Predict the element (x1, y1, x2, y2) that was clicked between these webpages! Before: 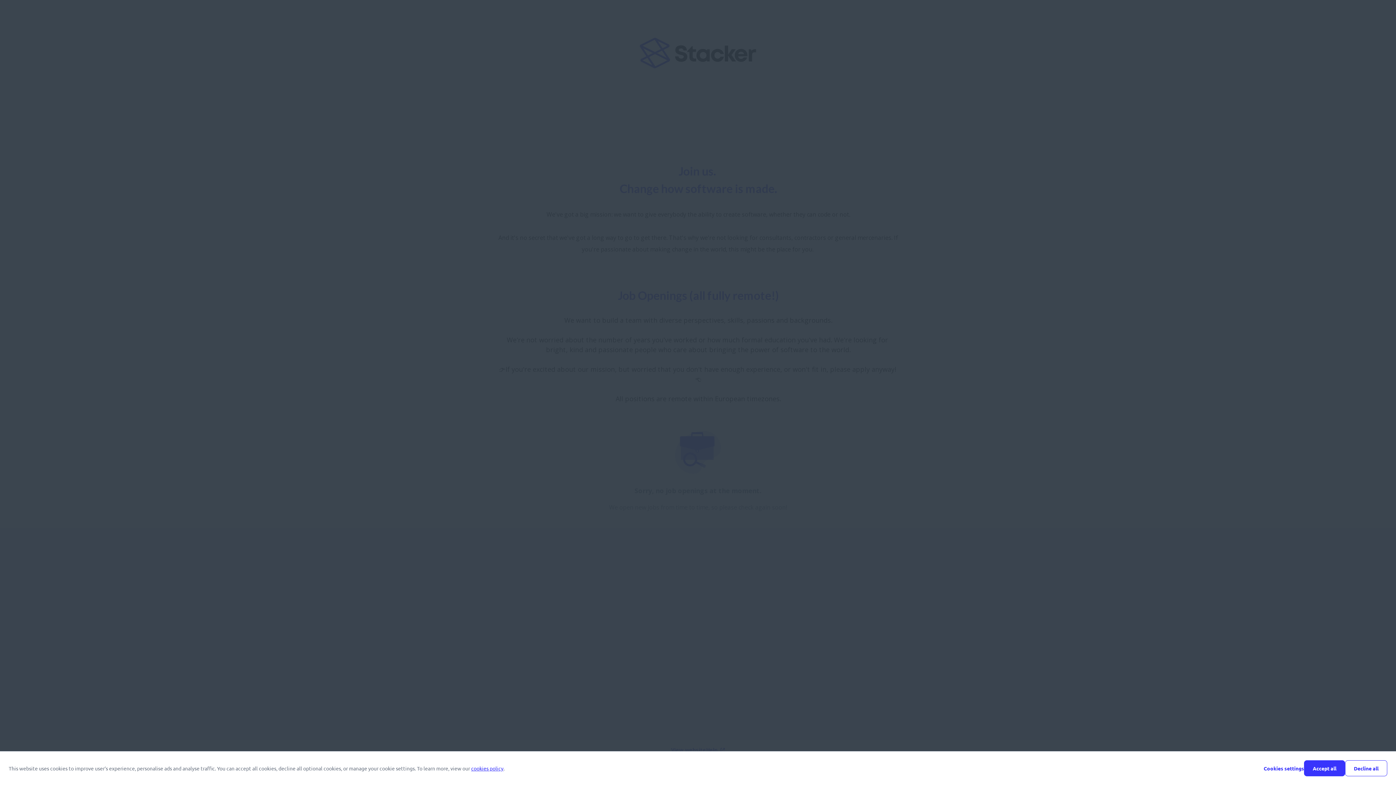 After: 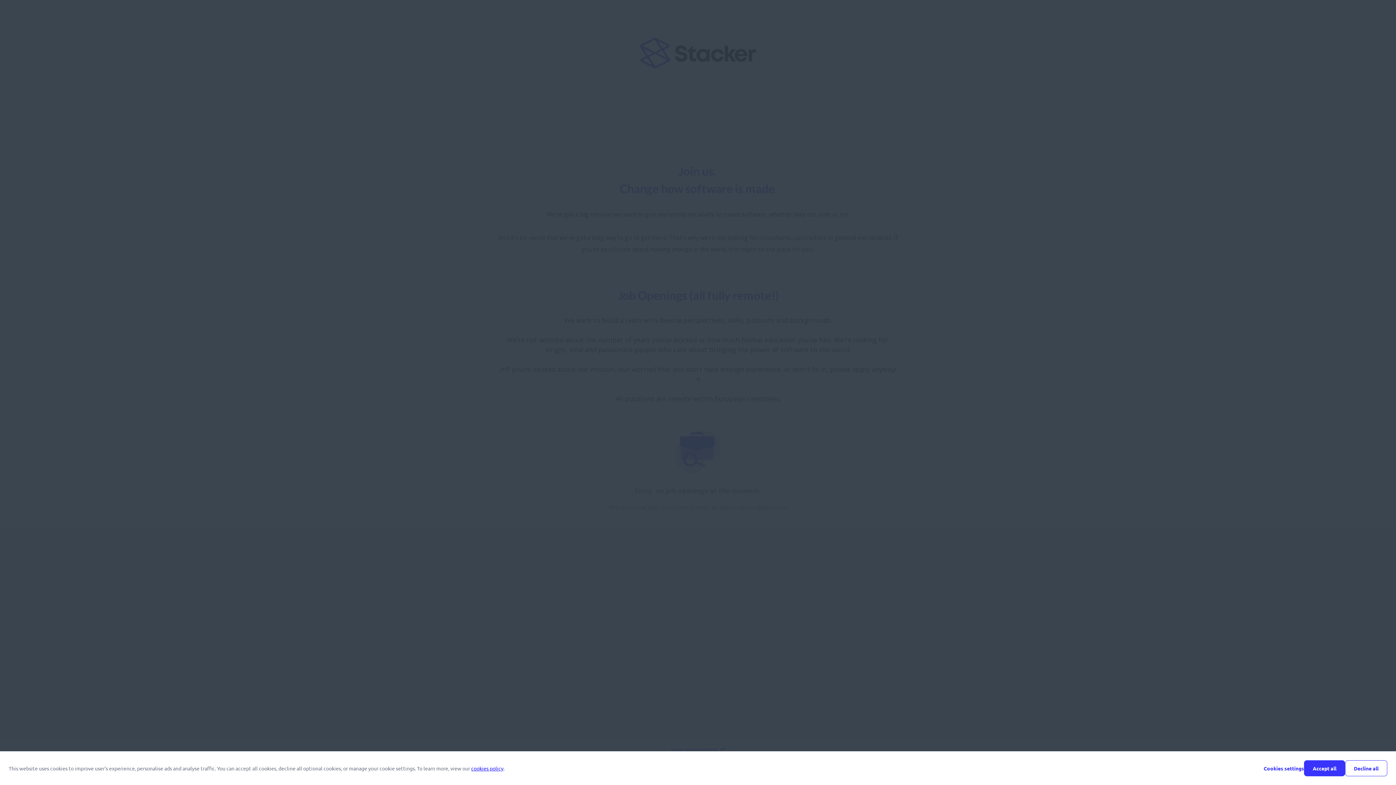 Action: label: cookies policy bbox: (471, 765, 503, 772)